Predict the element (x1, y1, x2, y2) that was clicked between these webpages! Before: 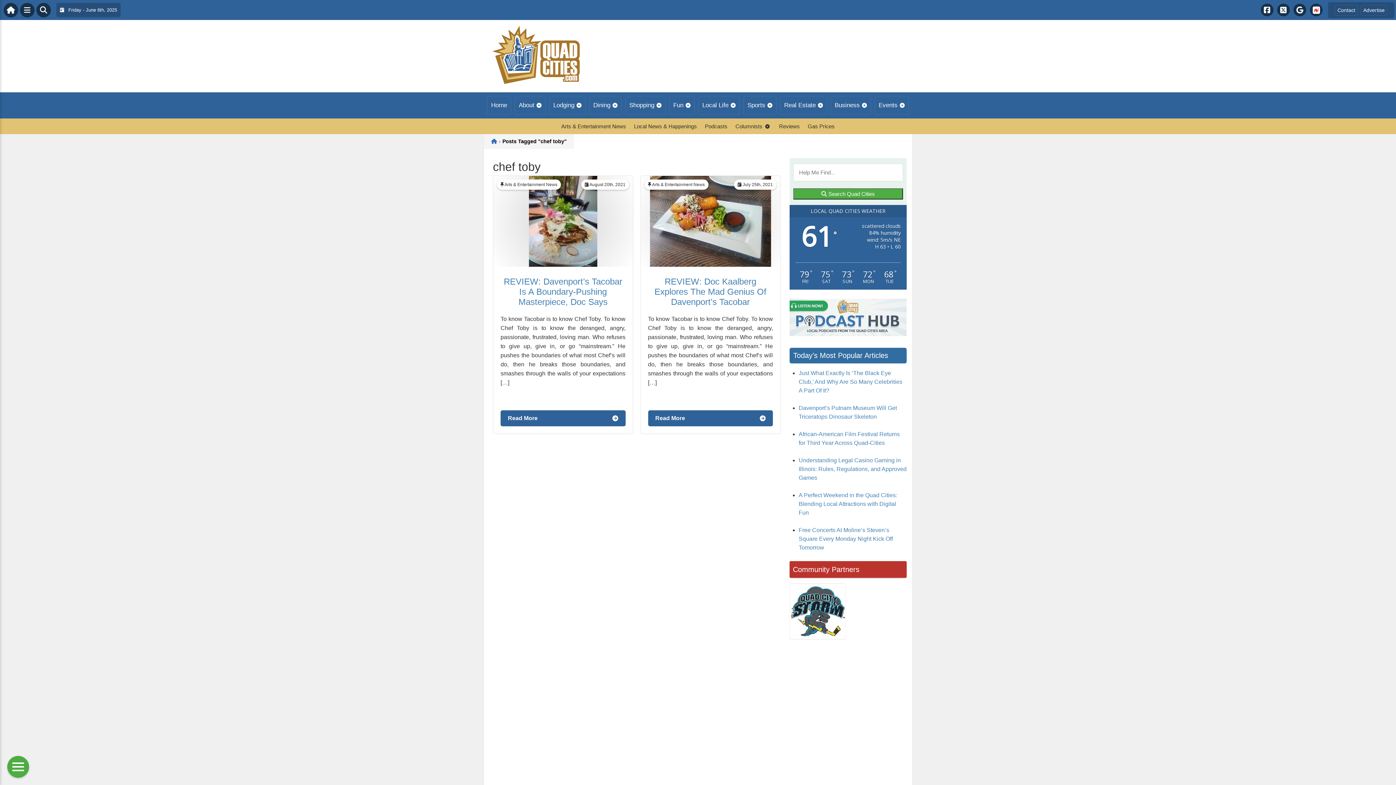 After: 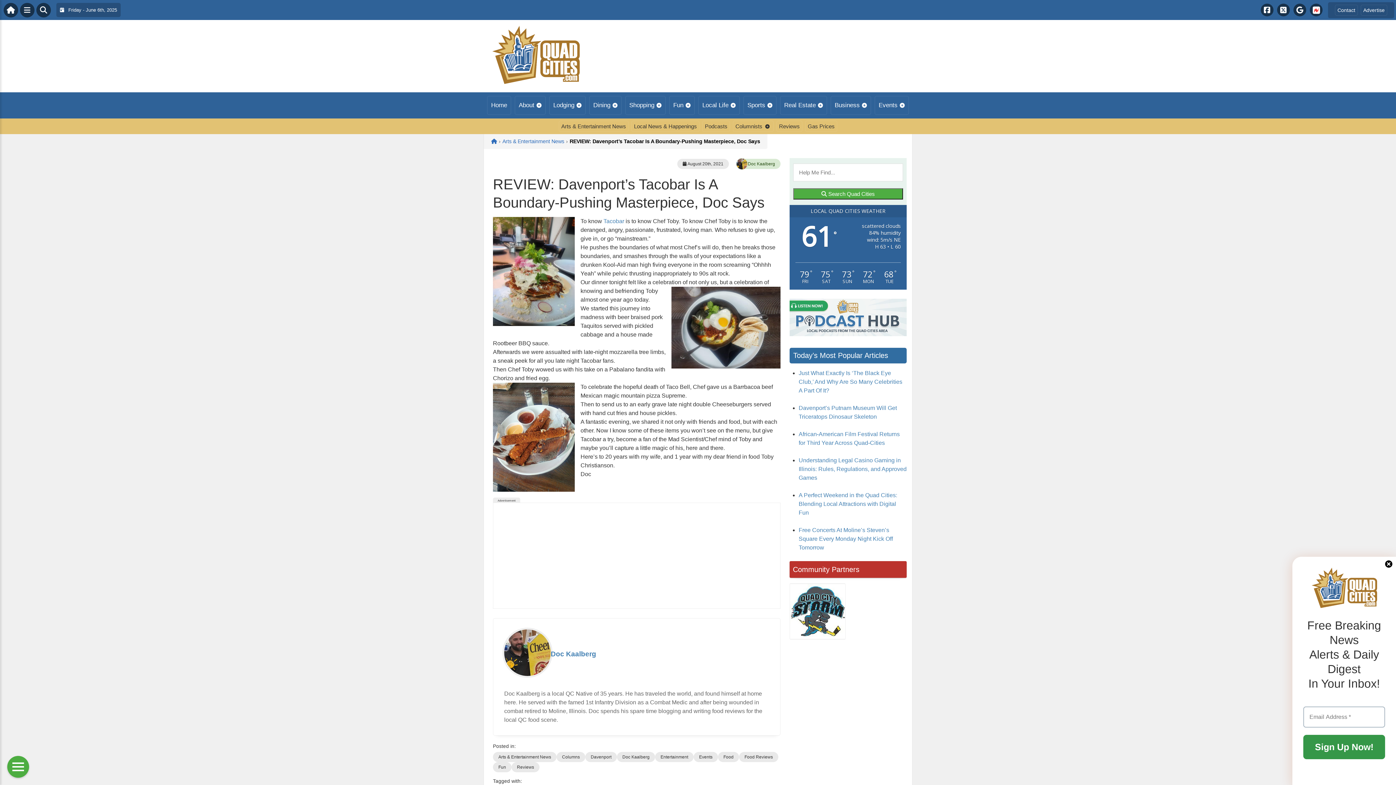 Action: bbox: (493, 176, 632, 269)